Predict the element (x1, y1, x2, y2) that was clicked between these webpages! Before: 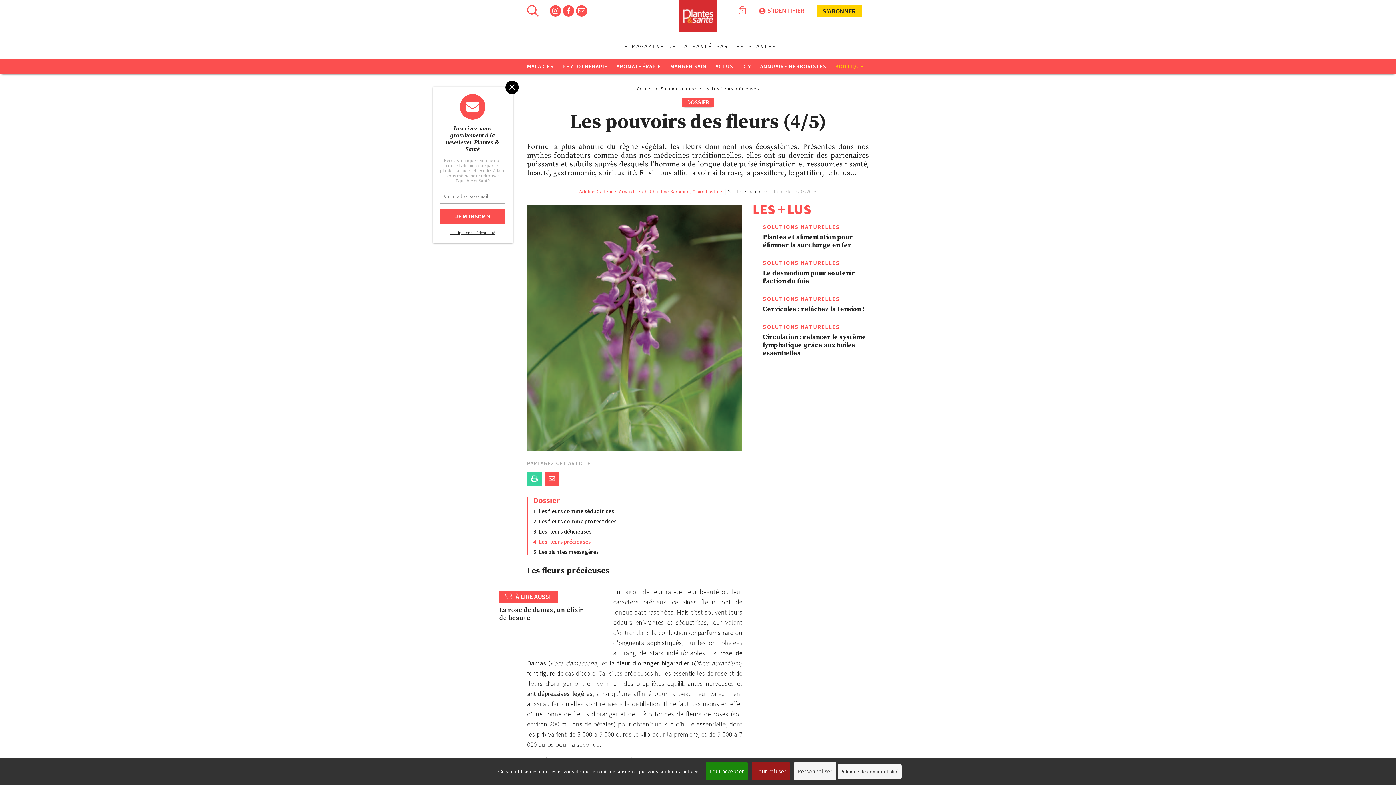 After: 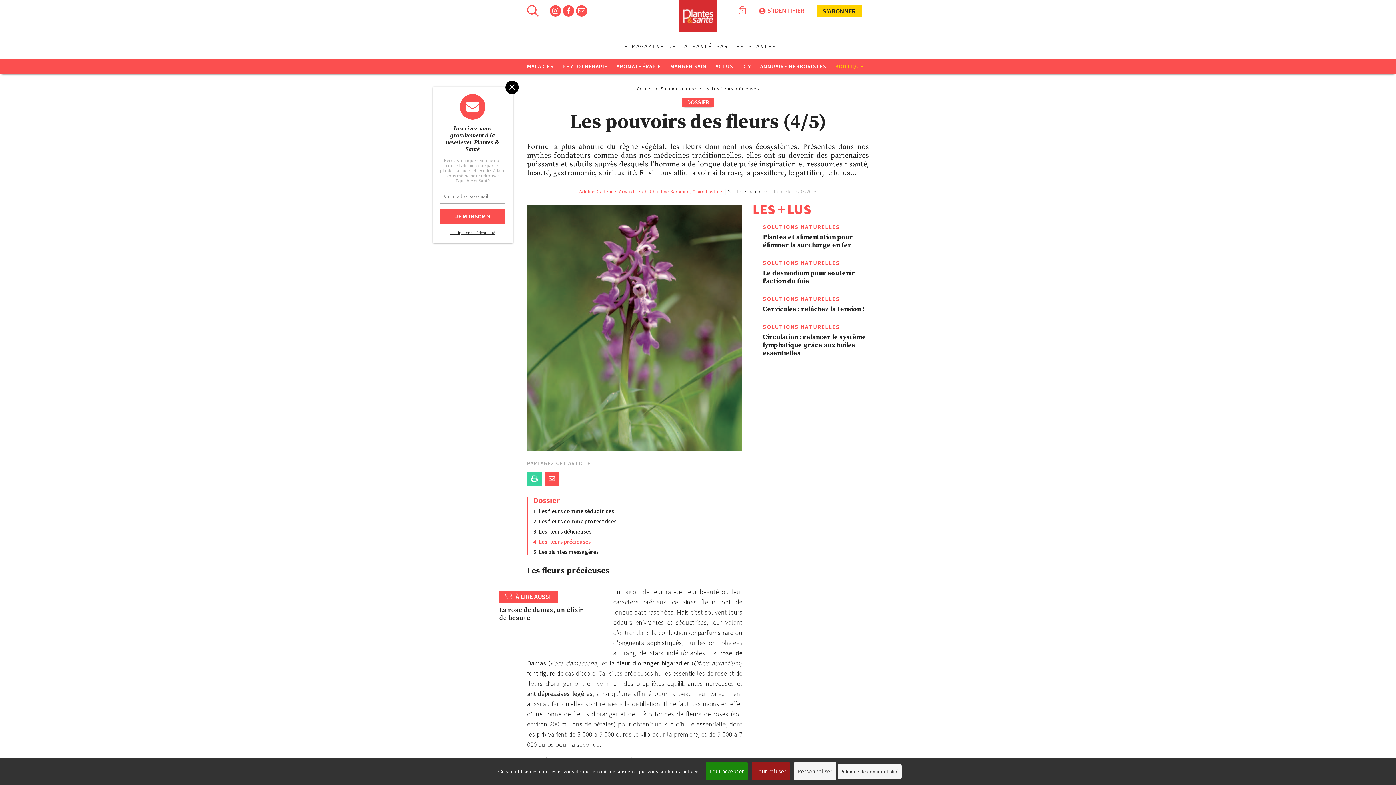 Action: label: Politique de confidentialité bbox: (450, 230, 495, 235)